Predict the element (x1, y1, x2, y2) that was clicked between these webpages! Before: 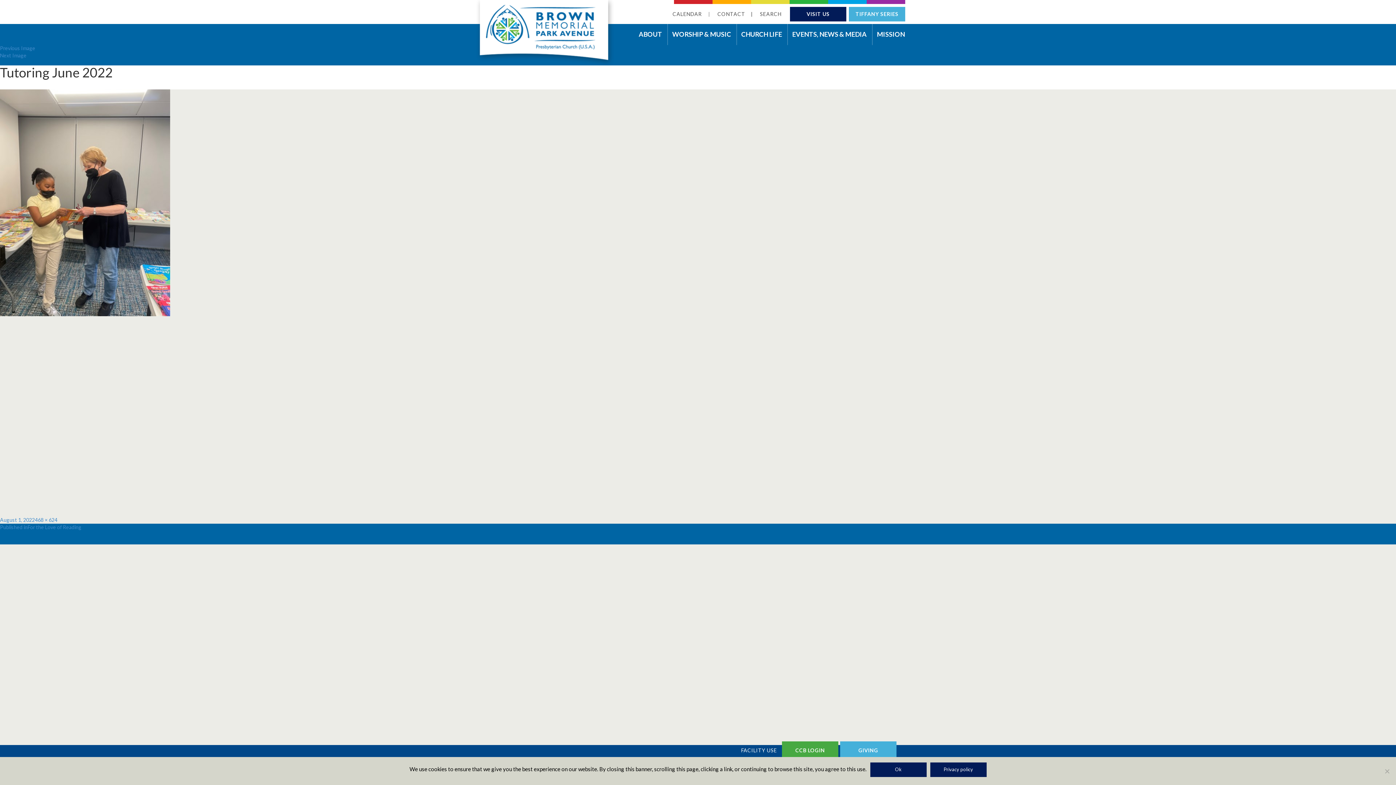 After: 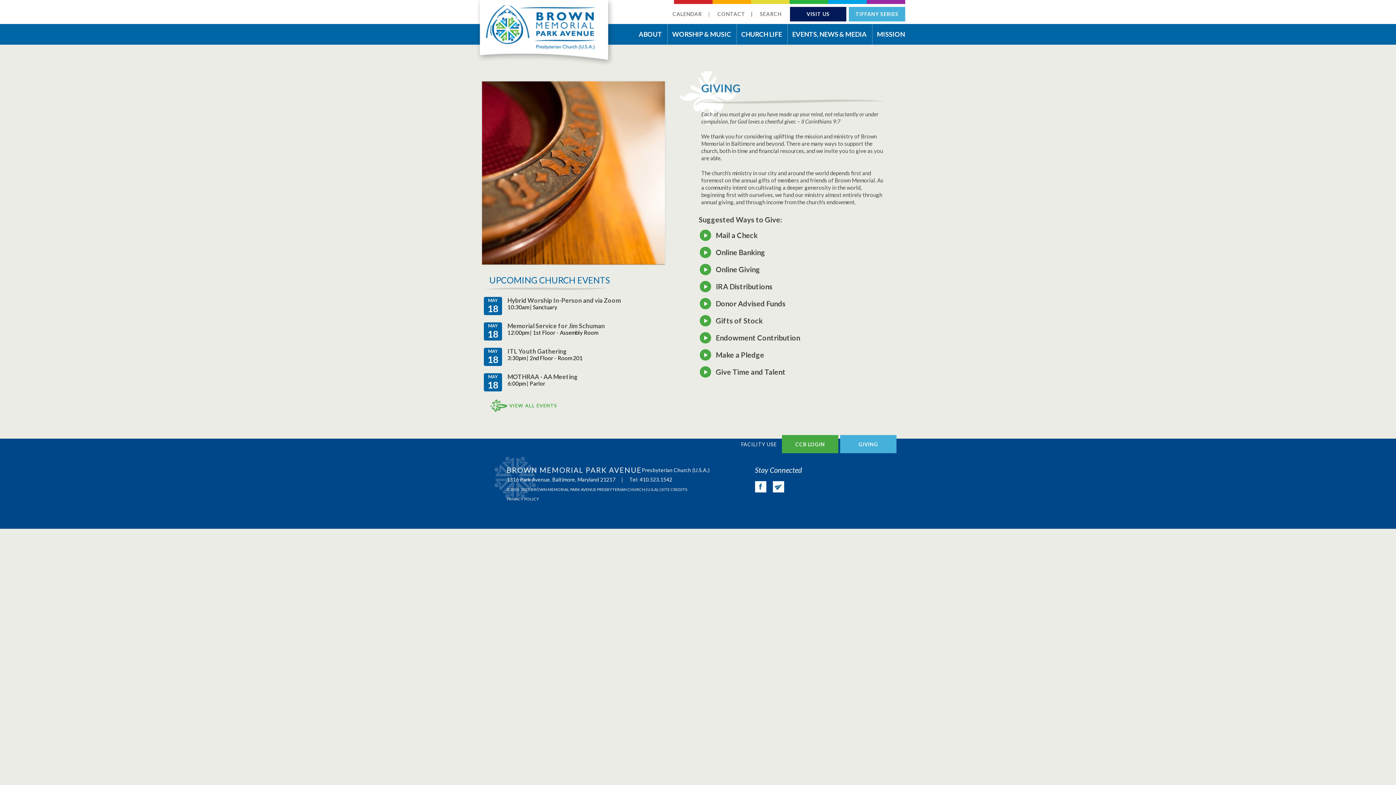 Action: bbox: (840, 741, 896, 759) label: GIVING